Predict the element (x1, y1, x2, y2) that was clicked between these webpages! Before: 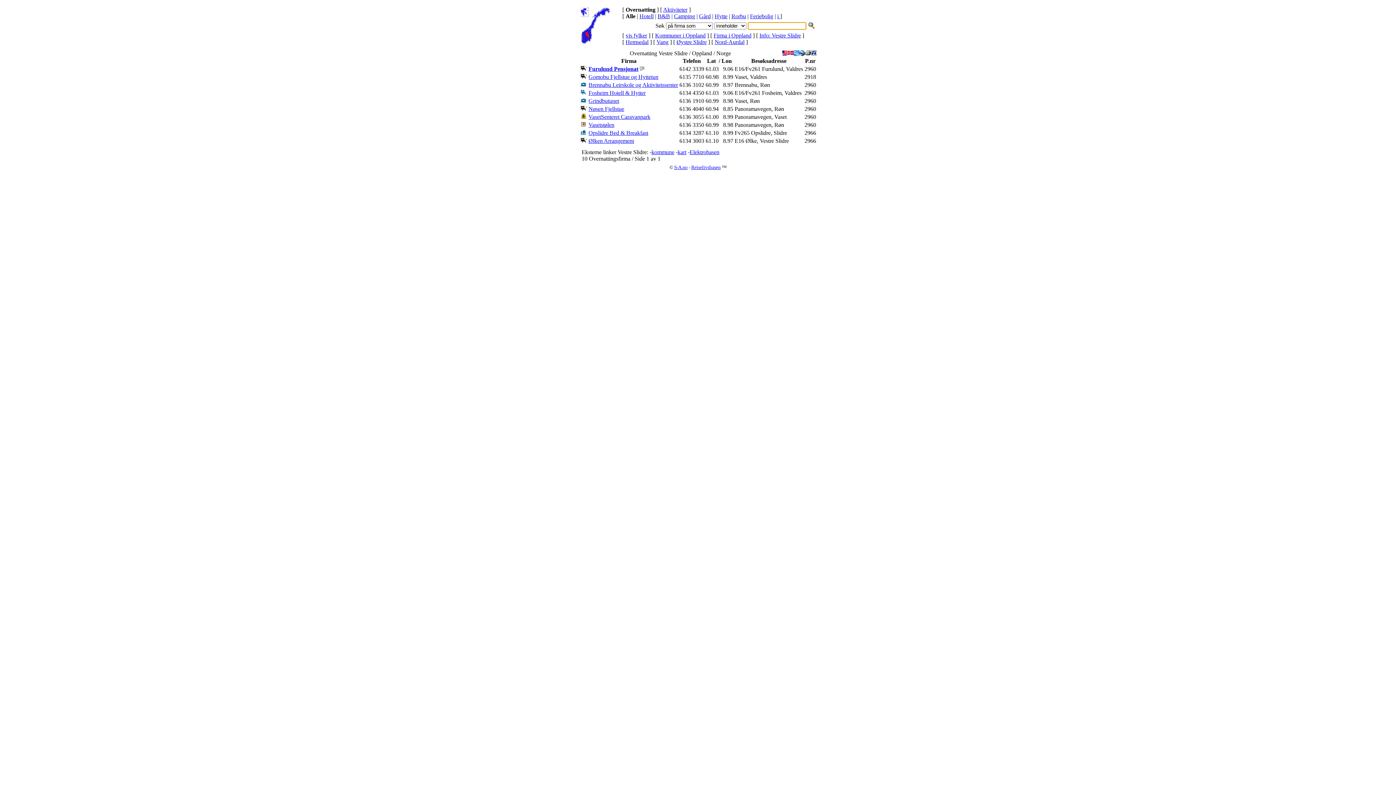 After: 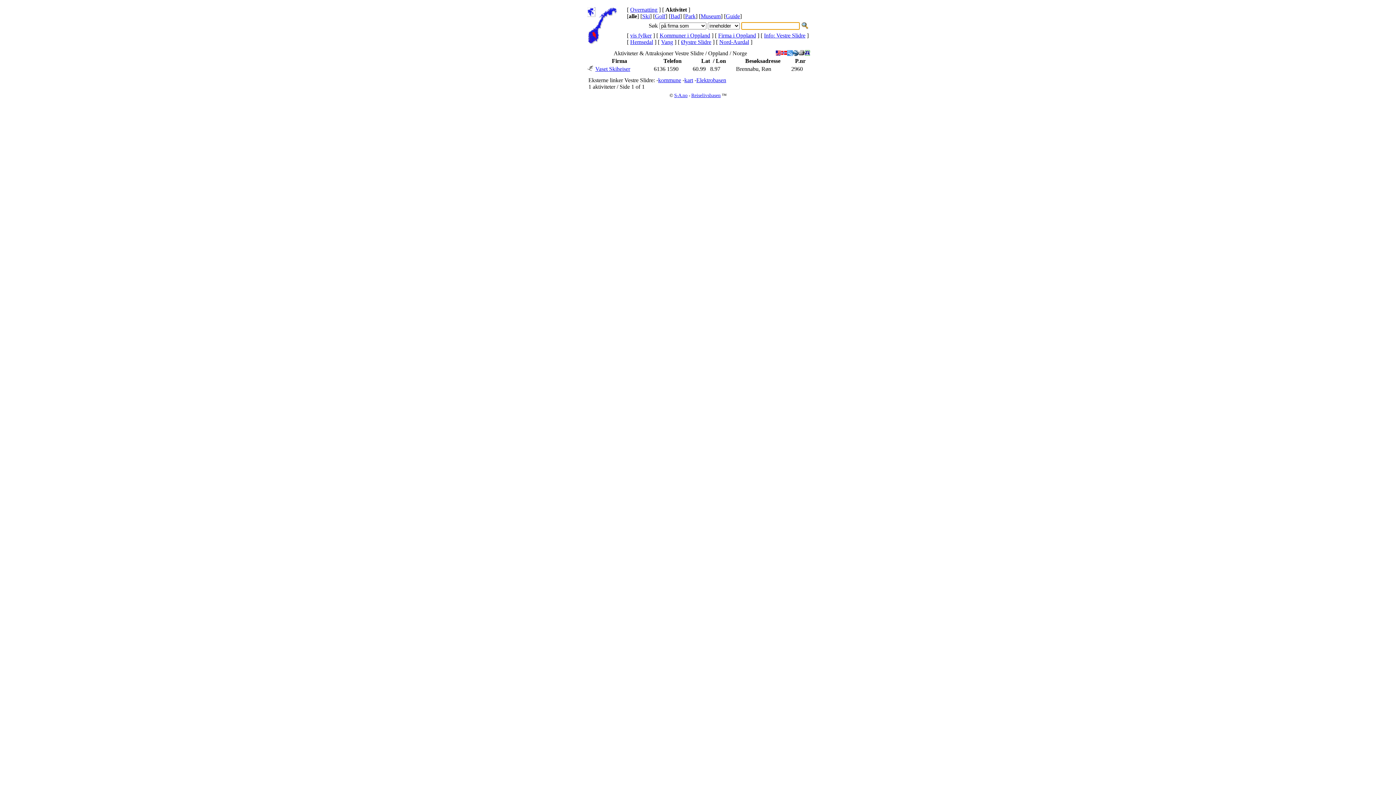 Action: label: Aktiviteter bbox: (663, 6, 687, 12)